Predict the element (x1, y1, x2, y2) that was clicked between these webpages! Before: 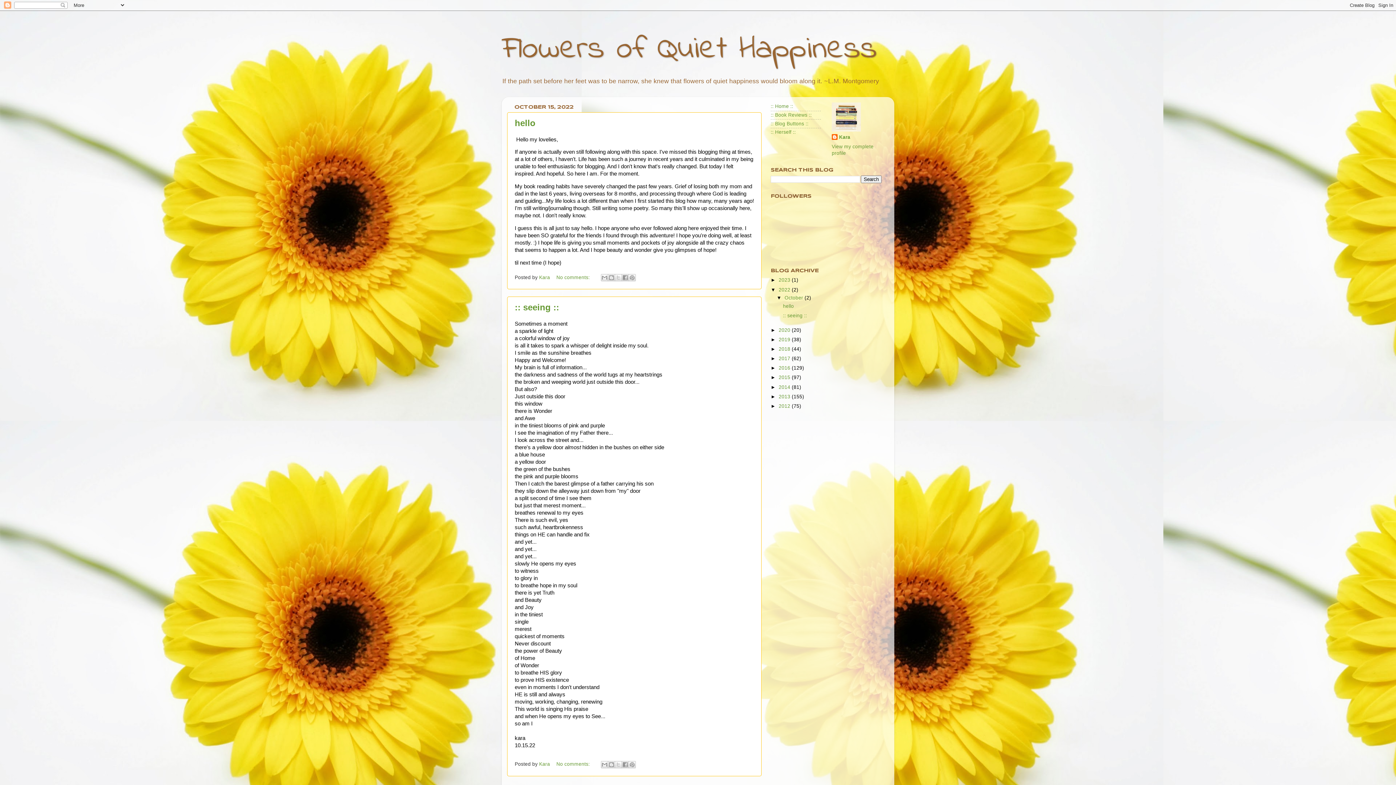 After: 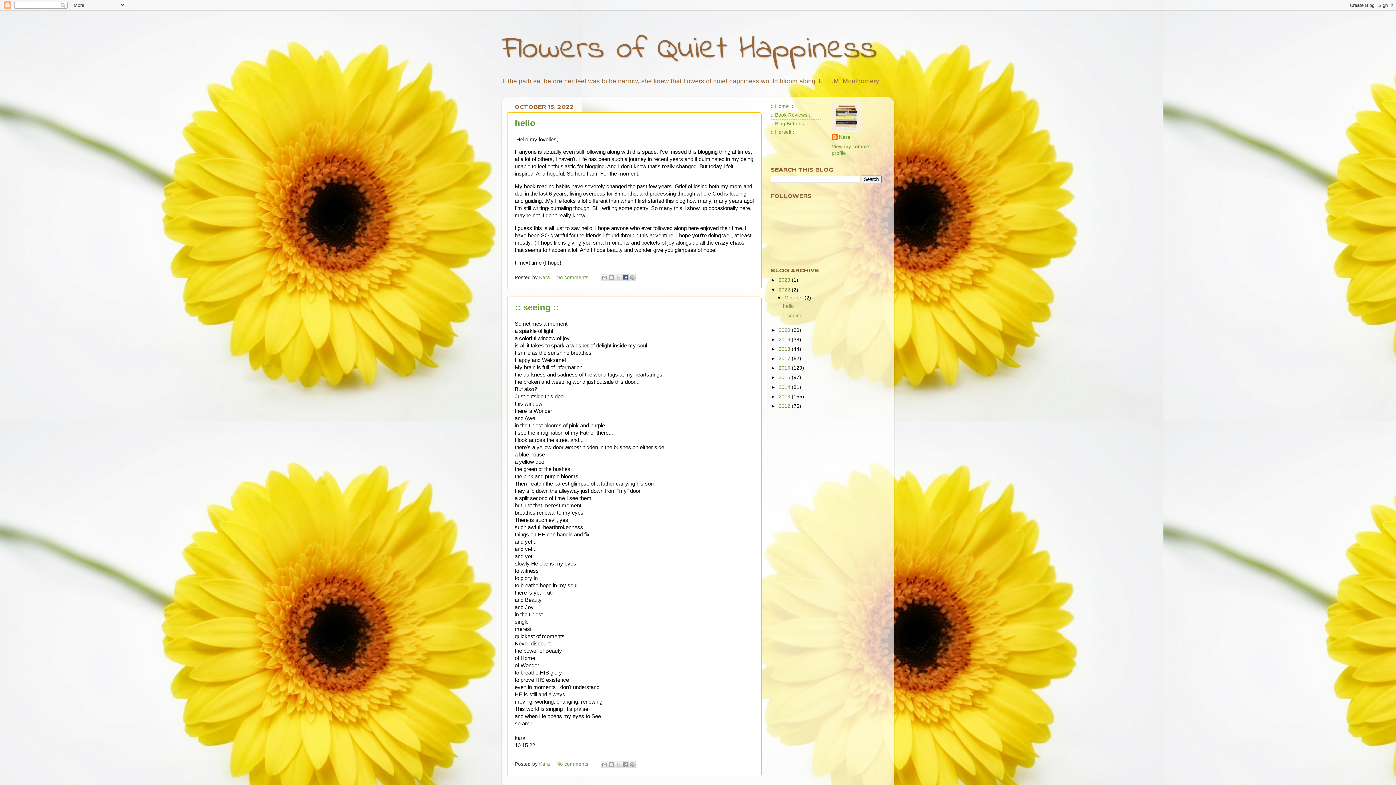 Action: label: Share to Facebook bbox: (621, 274, 628, 281)